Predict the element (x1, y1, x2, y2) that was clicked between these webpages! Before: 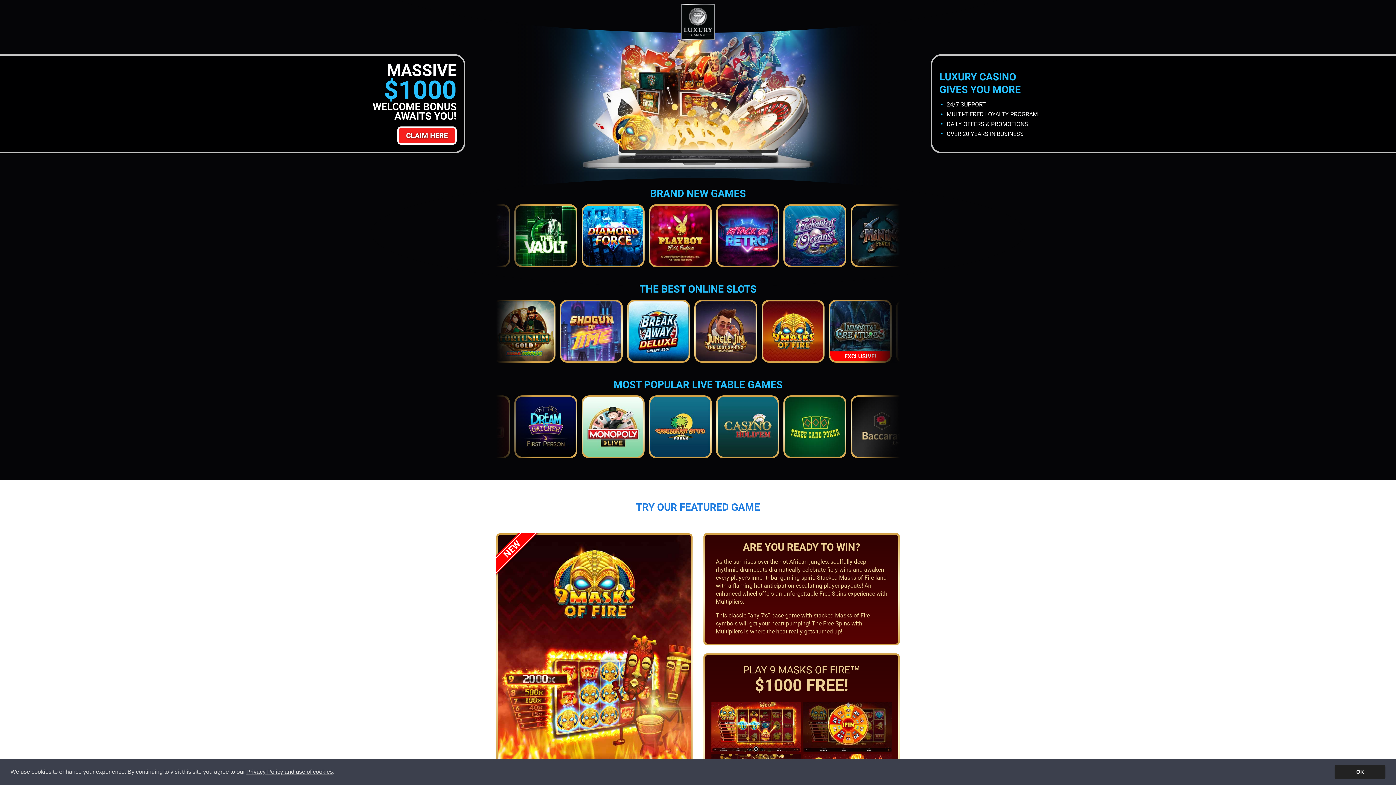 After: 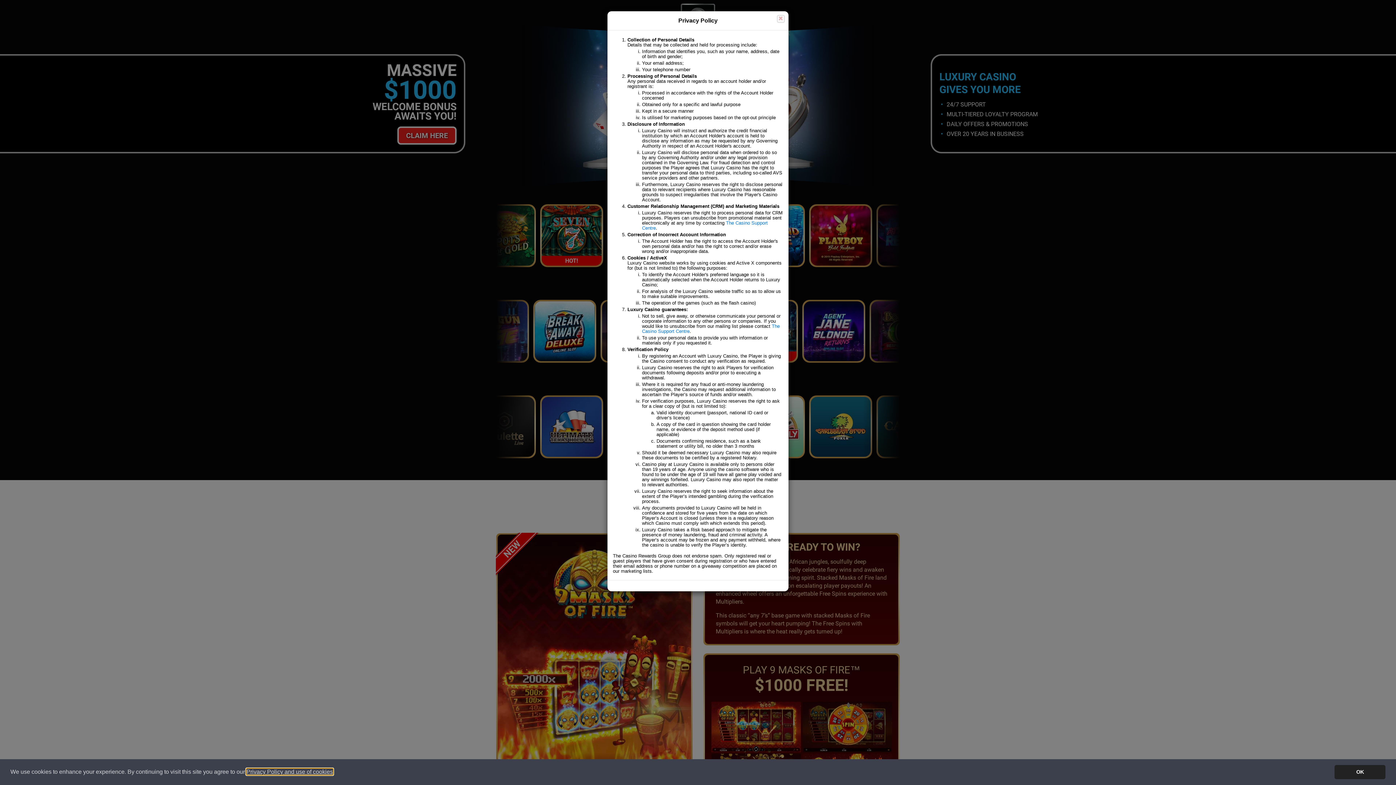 Action: bbox: (246, 769, 333, 775) label: Cookies